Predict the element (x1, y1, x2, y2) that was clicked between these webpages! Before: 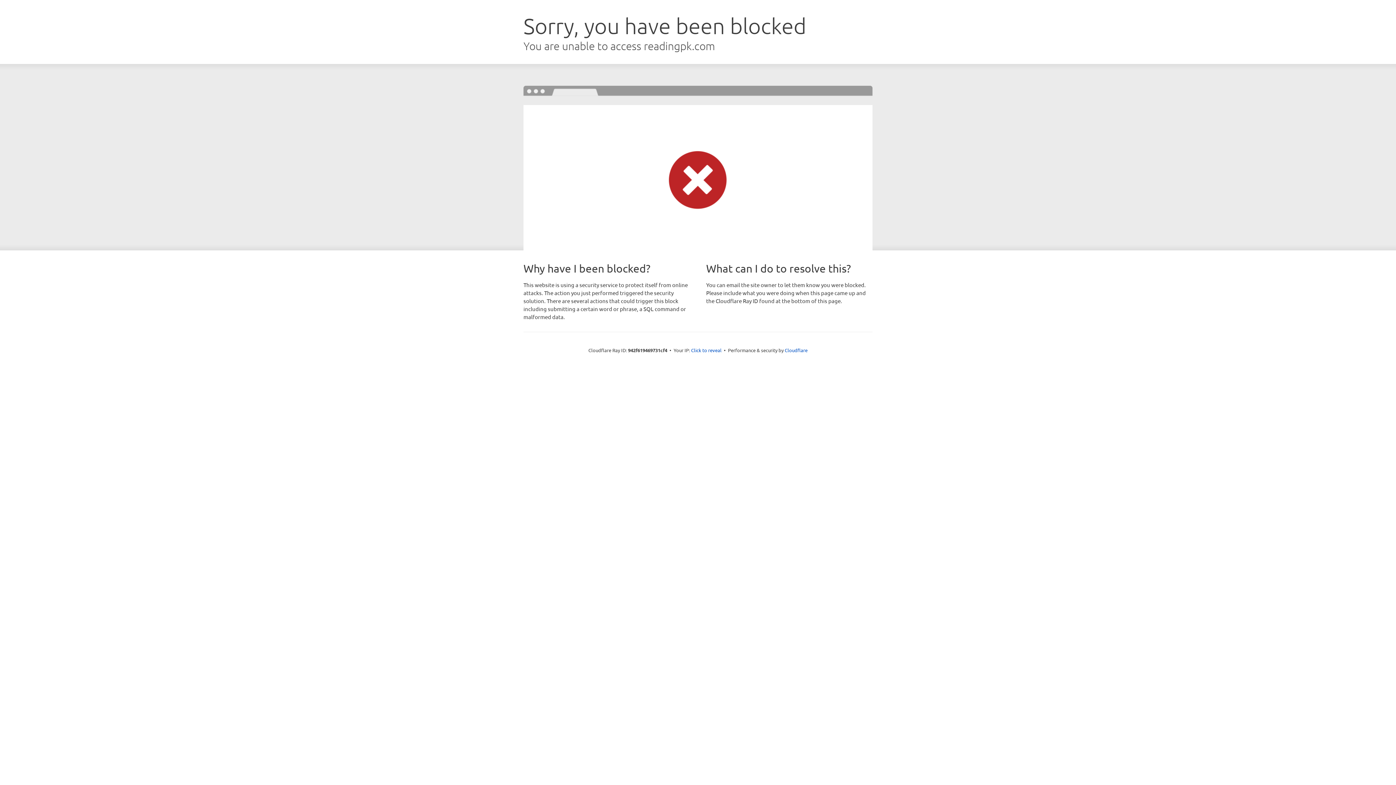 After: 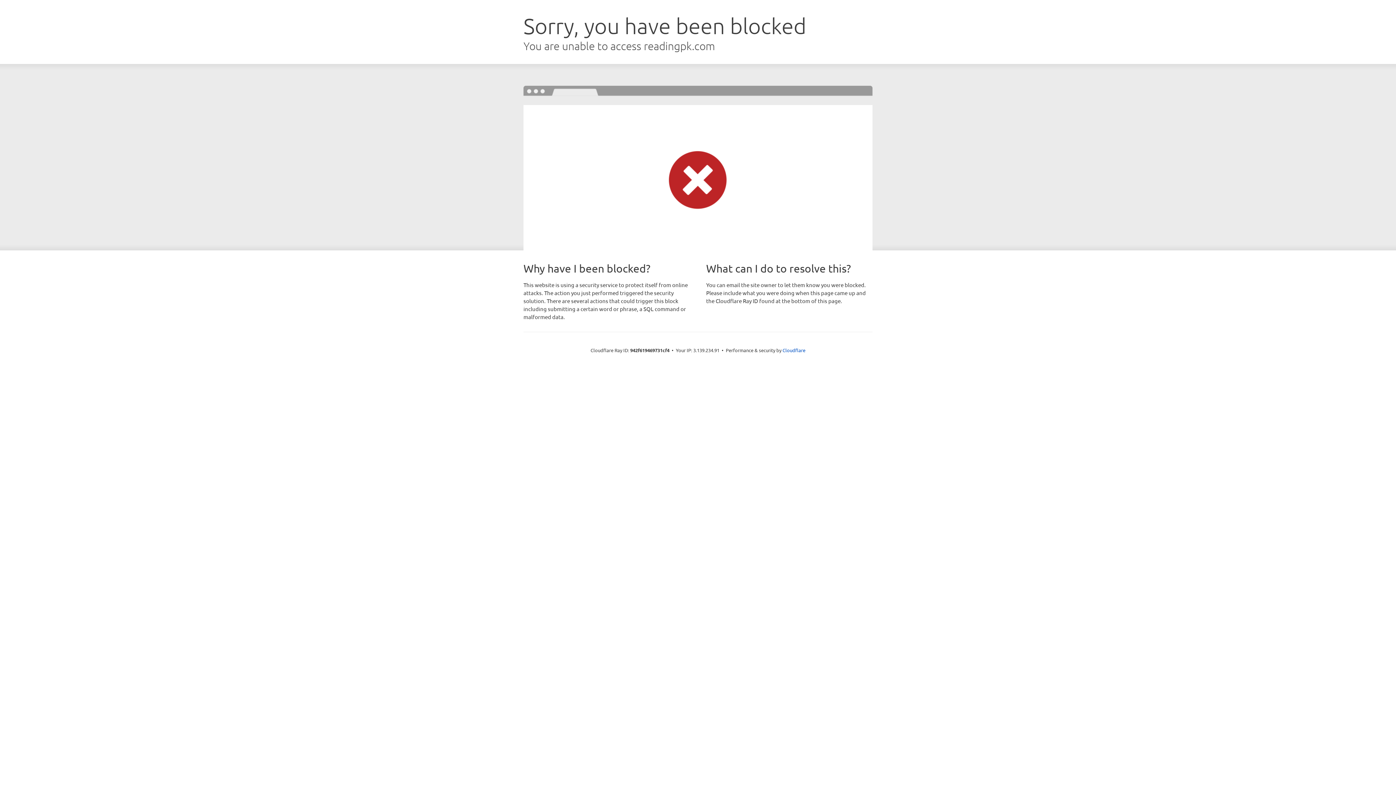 Action: bbox: (691, 346, 721, 353) label: Click to reveal